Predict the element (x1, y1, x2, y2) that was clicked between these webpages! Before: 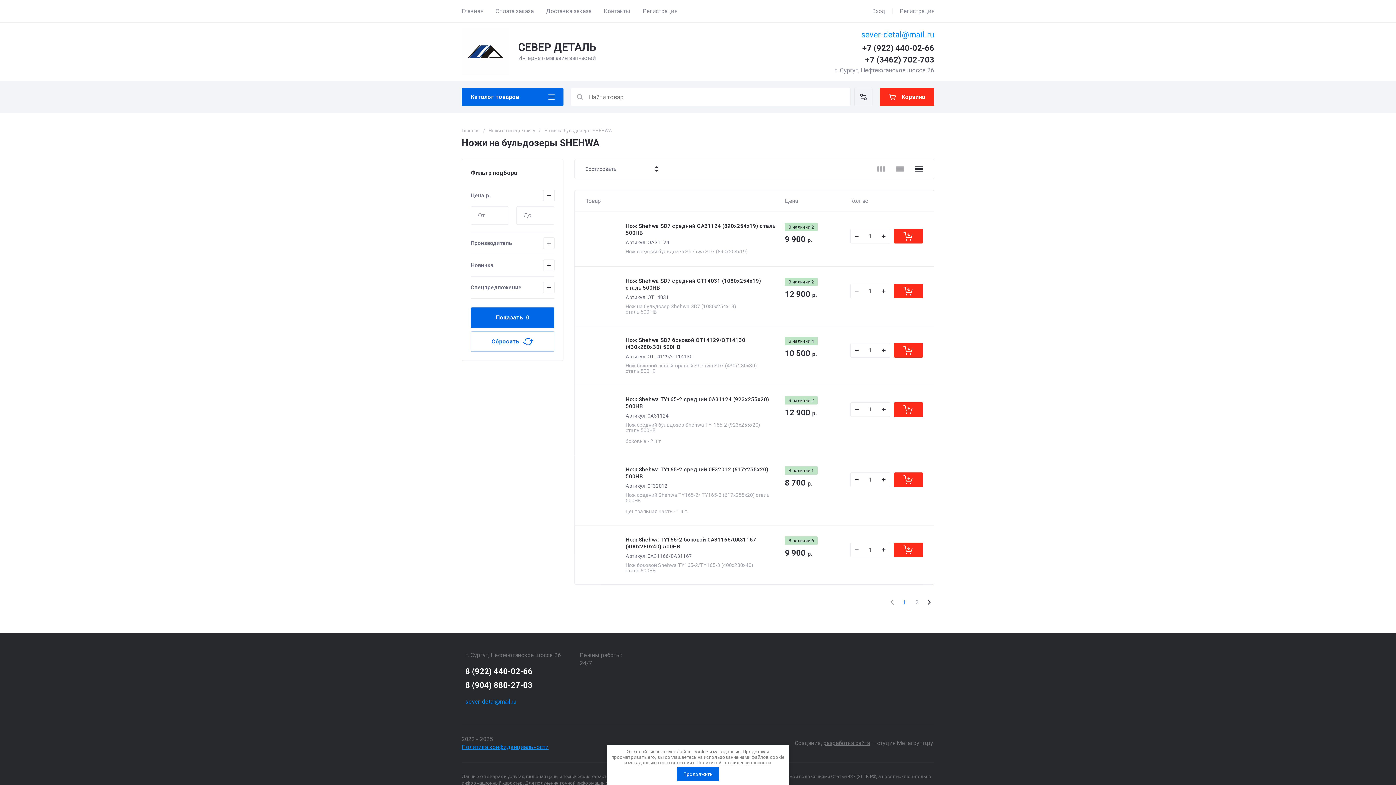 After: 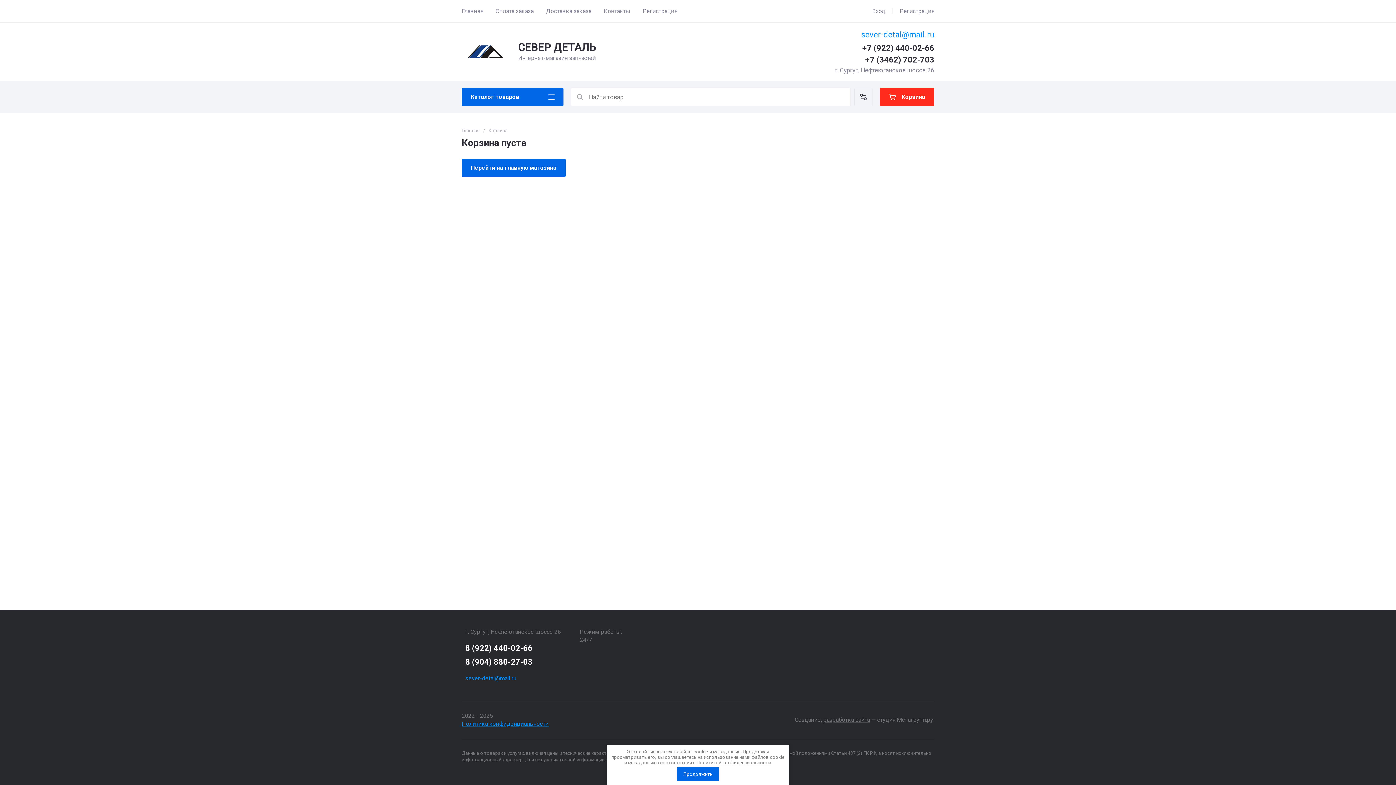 Action: bbox: (894, 284, 923, 298) label: В корзину